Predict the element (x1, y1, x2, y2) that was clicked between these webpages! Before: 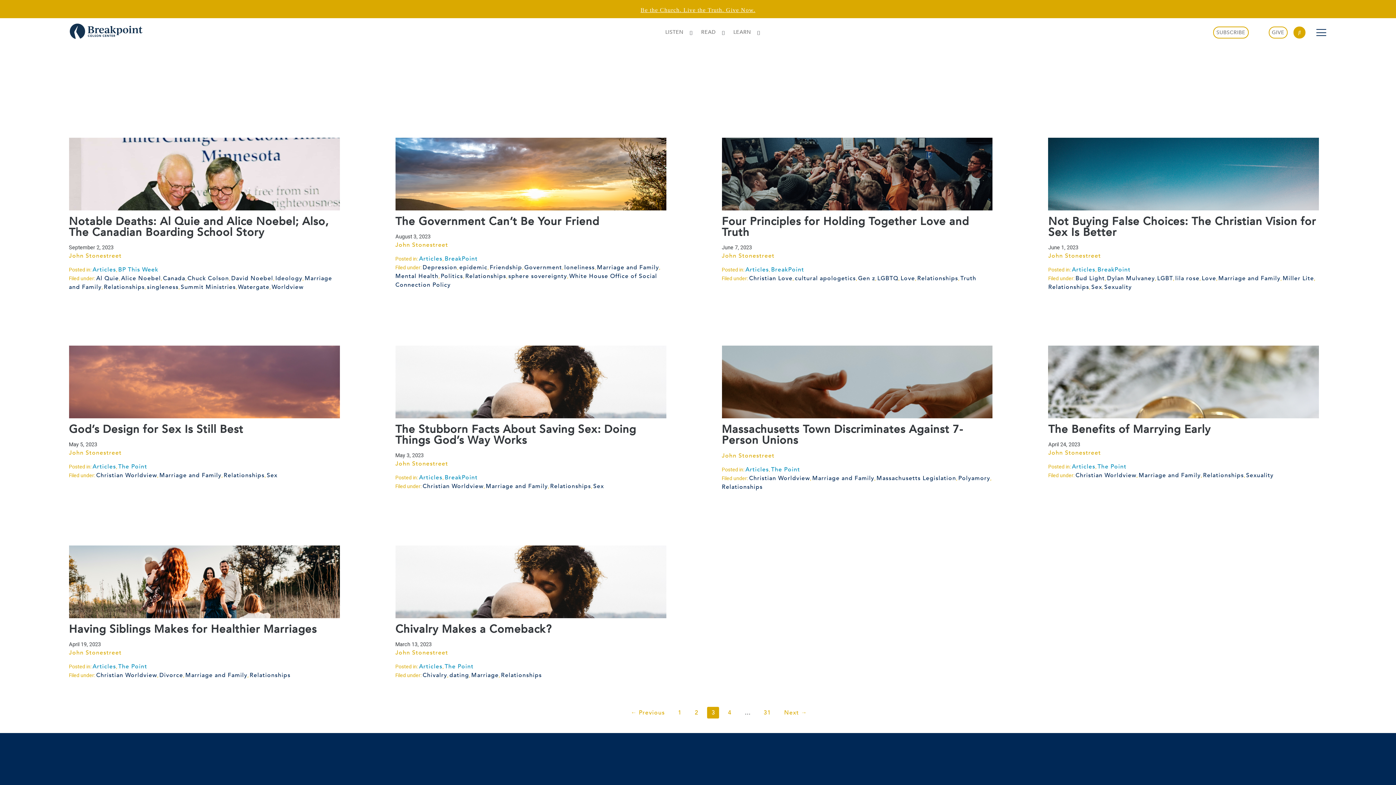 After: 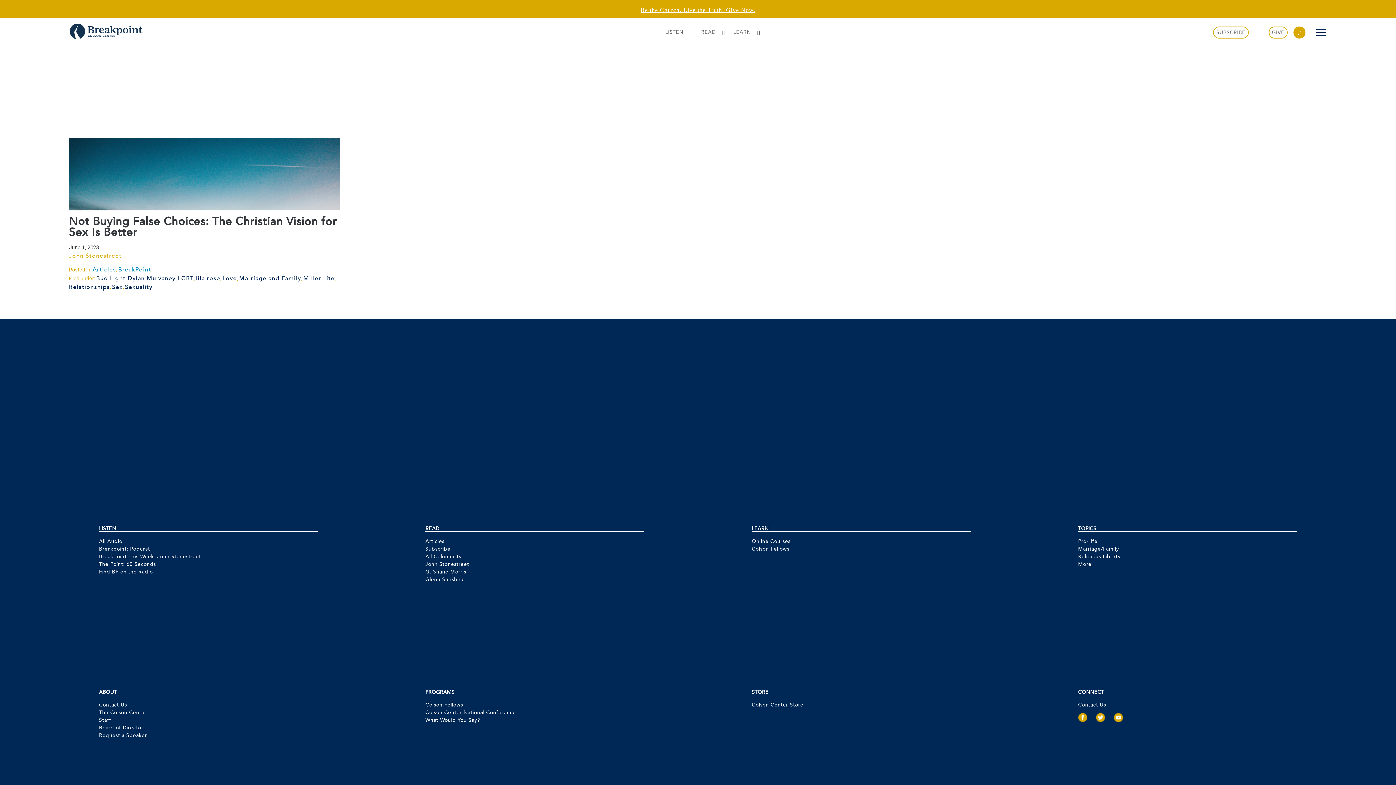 Action: label: Miller Lite bbox: (1283, 274, 1314, 282)